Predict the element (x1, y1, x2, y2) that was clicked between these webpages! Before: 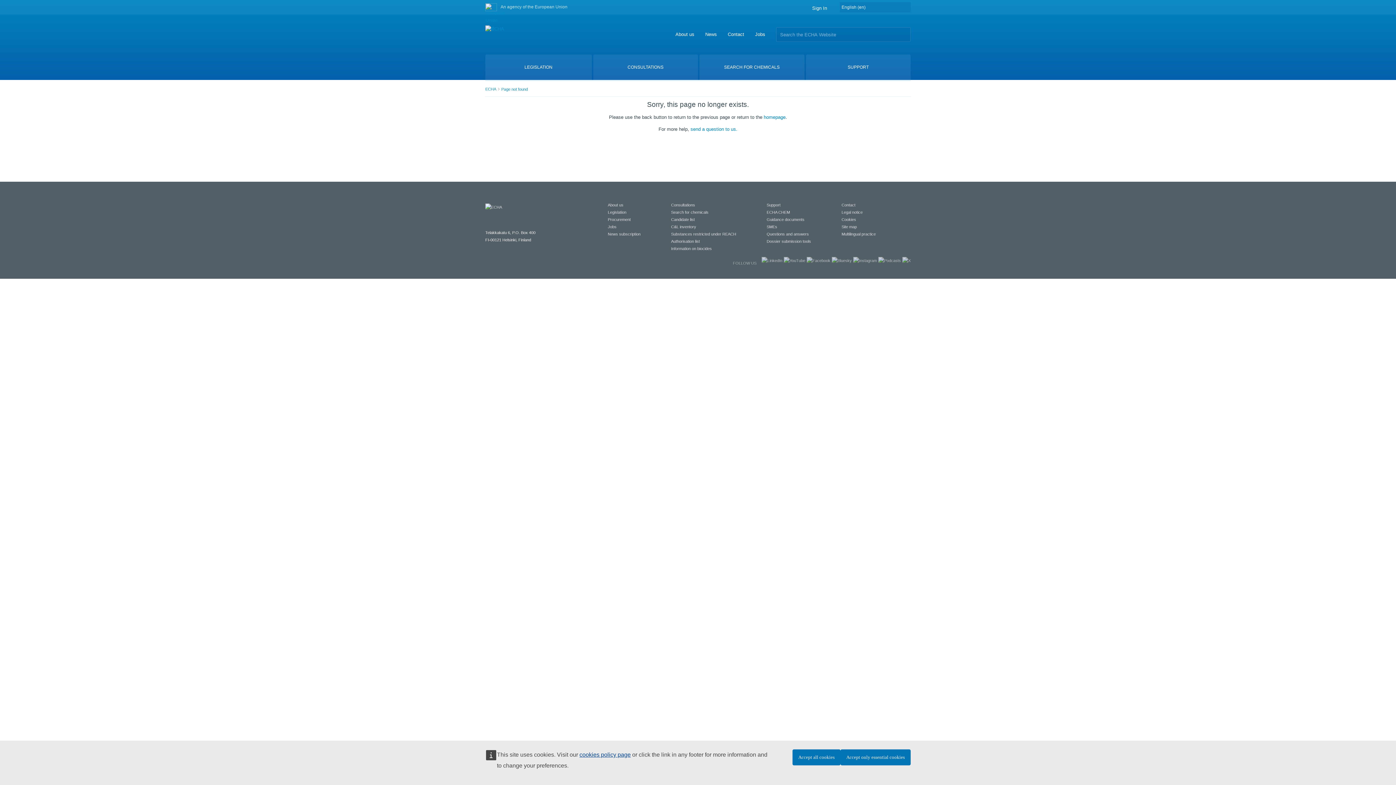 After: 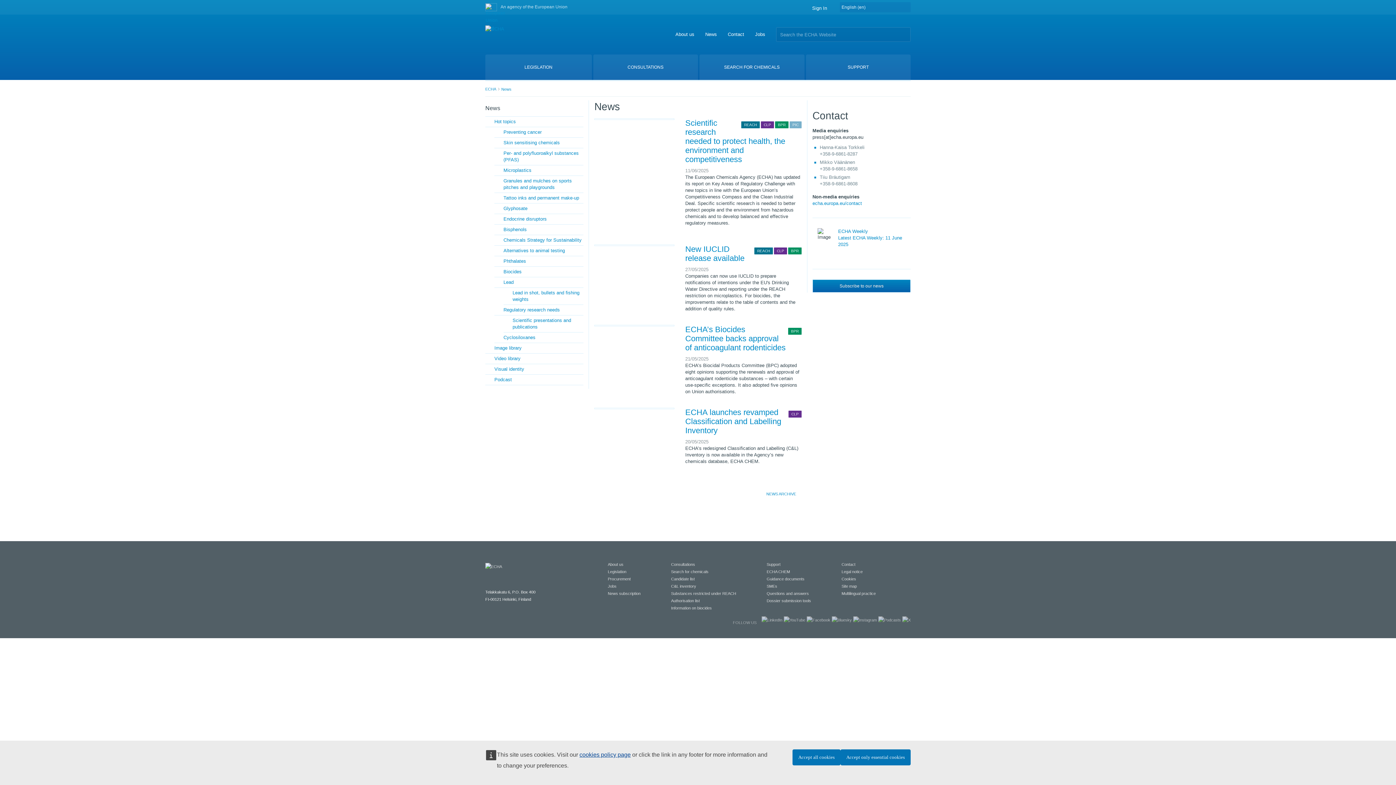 Action: label: News bbox: (705, 31, 717, 37)